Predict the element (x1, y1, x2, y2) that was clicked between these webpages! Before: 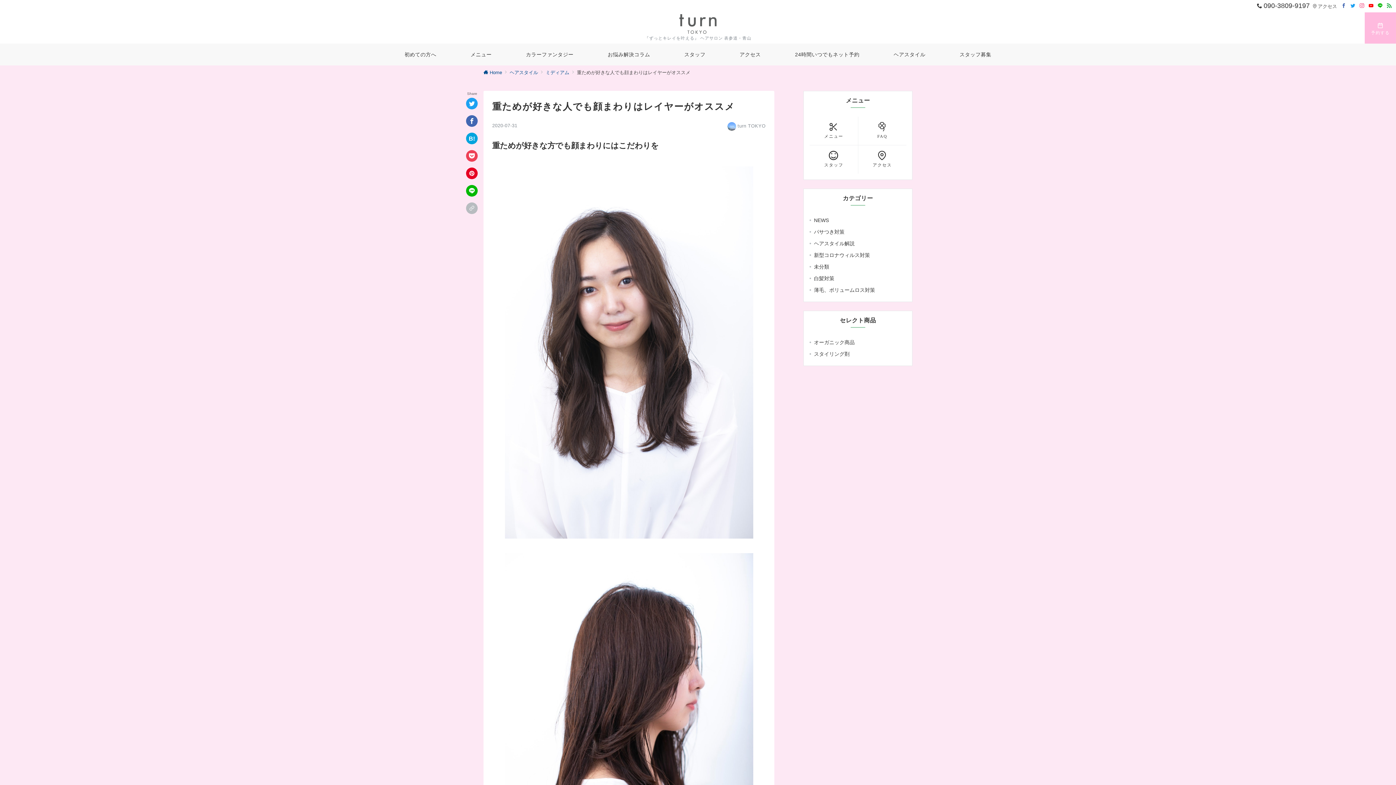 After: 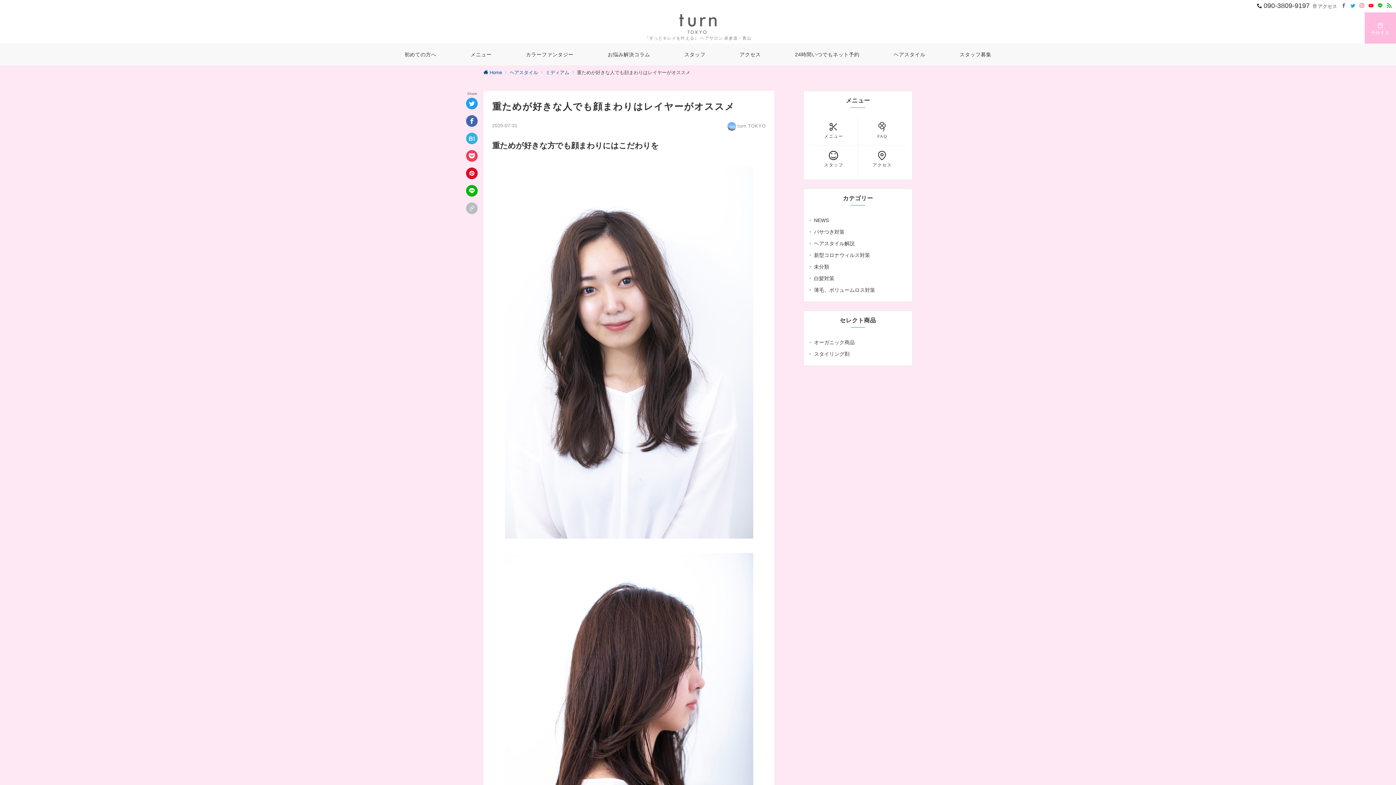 Action: label: はてなブックマークで保存 bbox: (466, 132, 477, 144)